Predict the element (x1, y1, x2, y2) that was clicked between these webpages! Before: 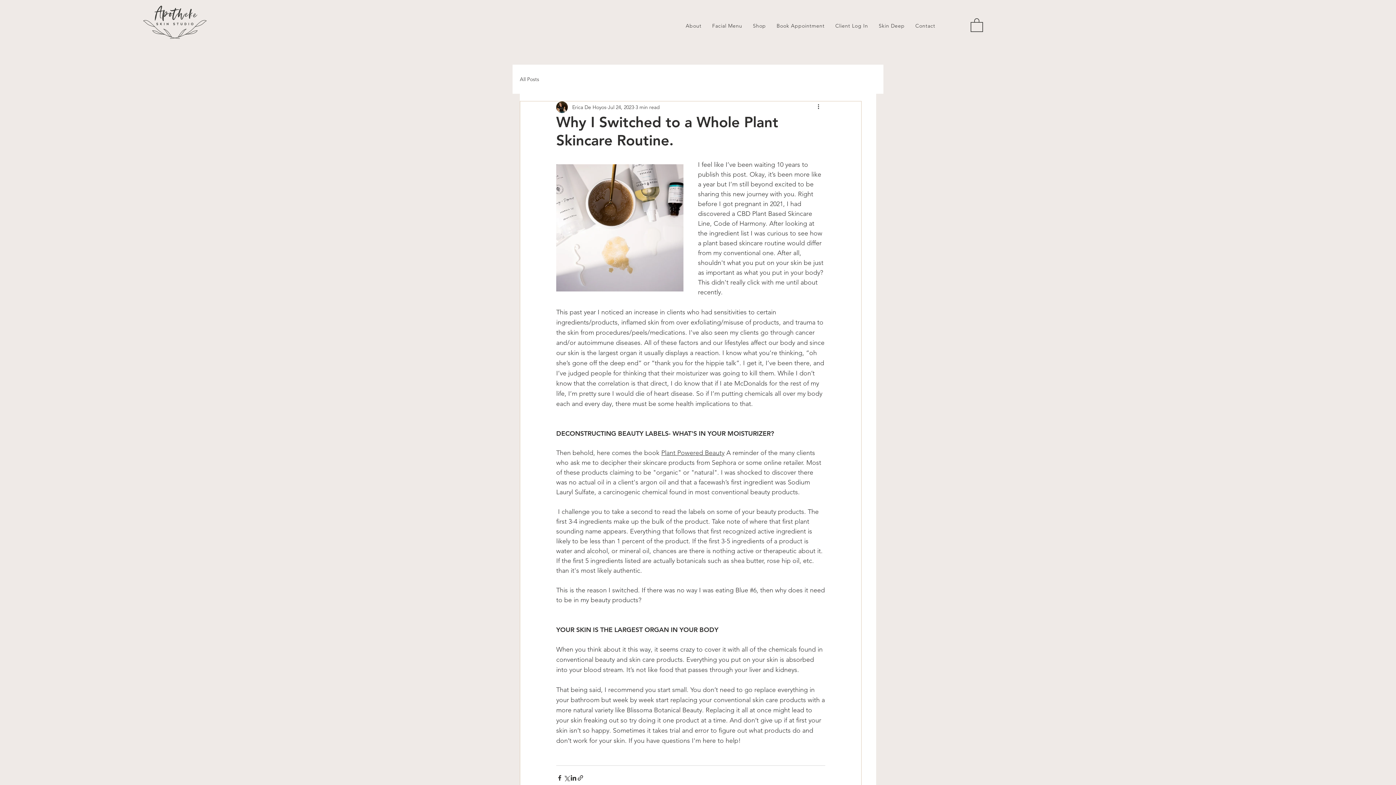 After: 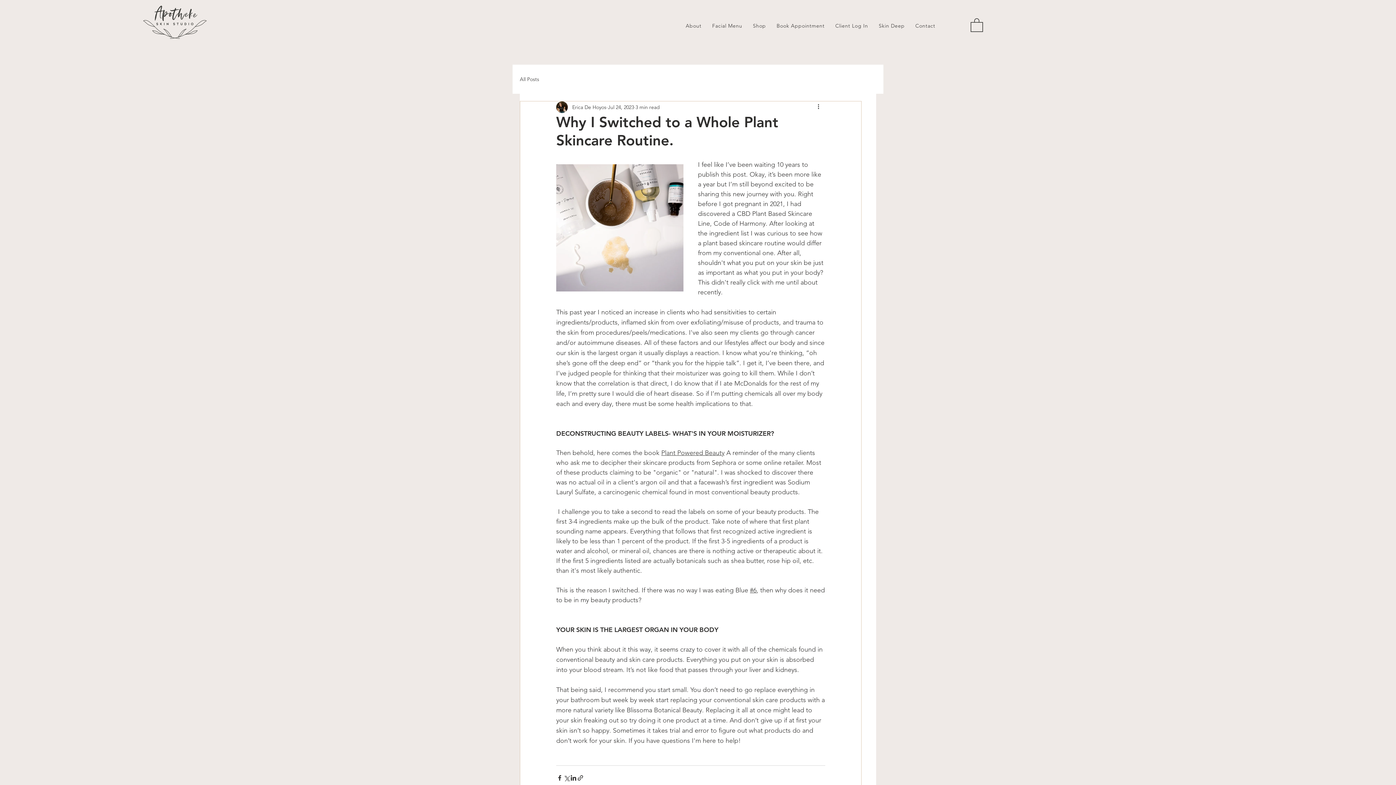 Action: bbox: (750, 586, 756, 594) label: #6